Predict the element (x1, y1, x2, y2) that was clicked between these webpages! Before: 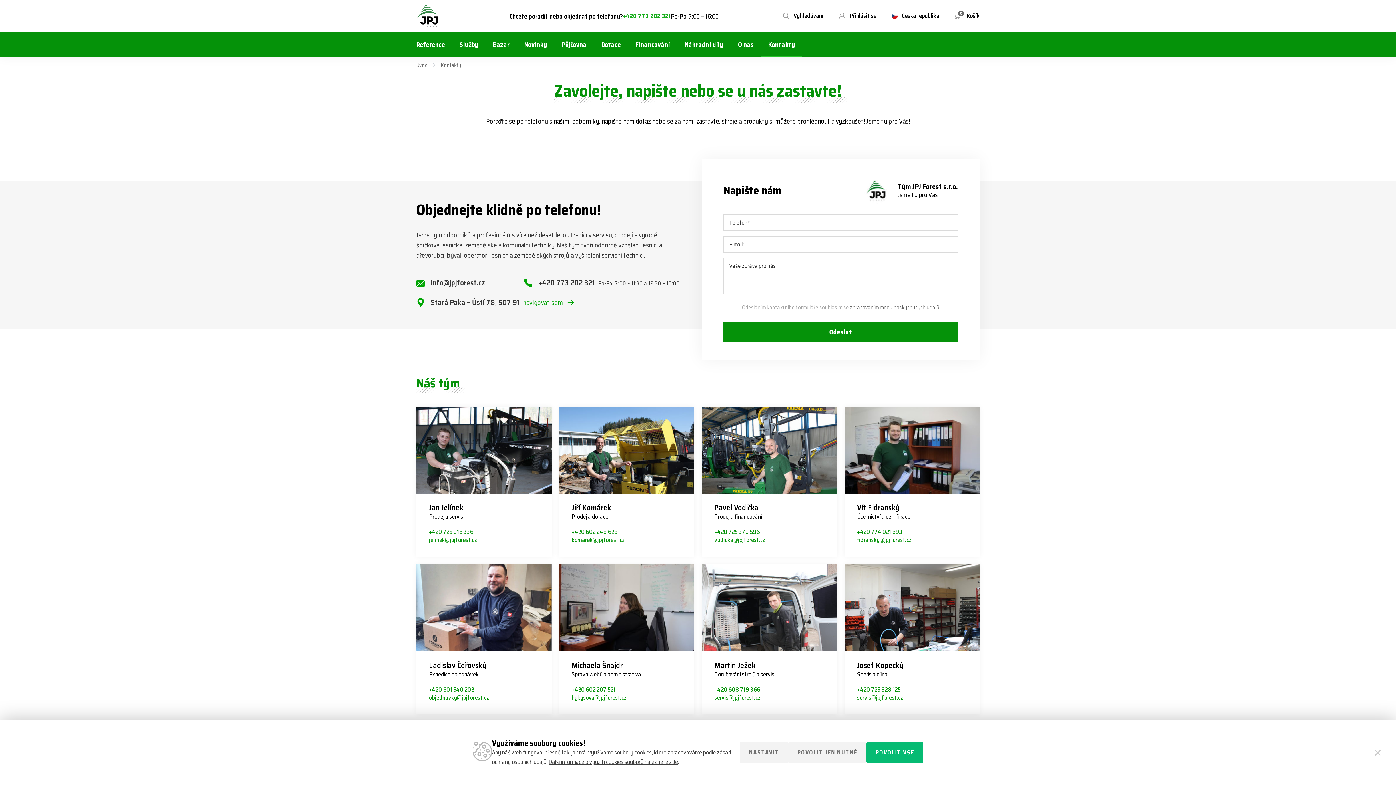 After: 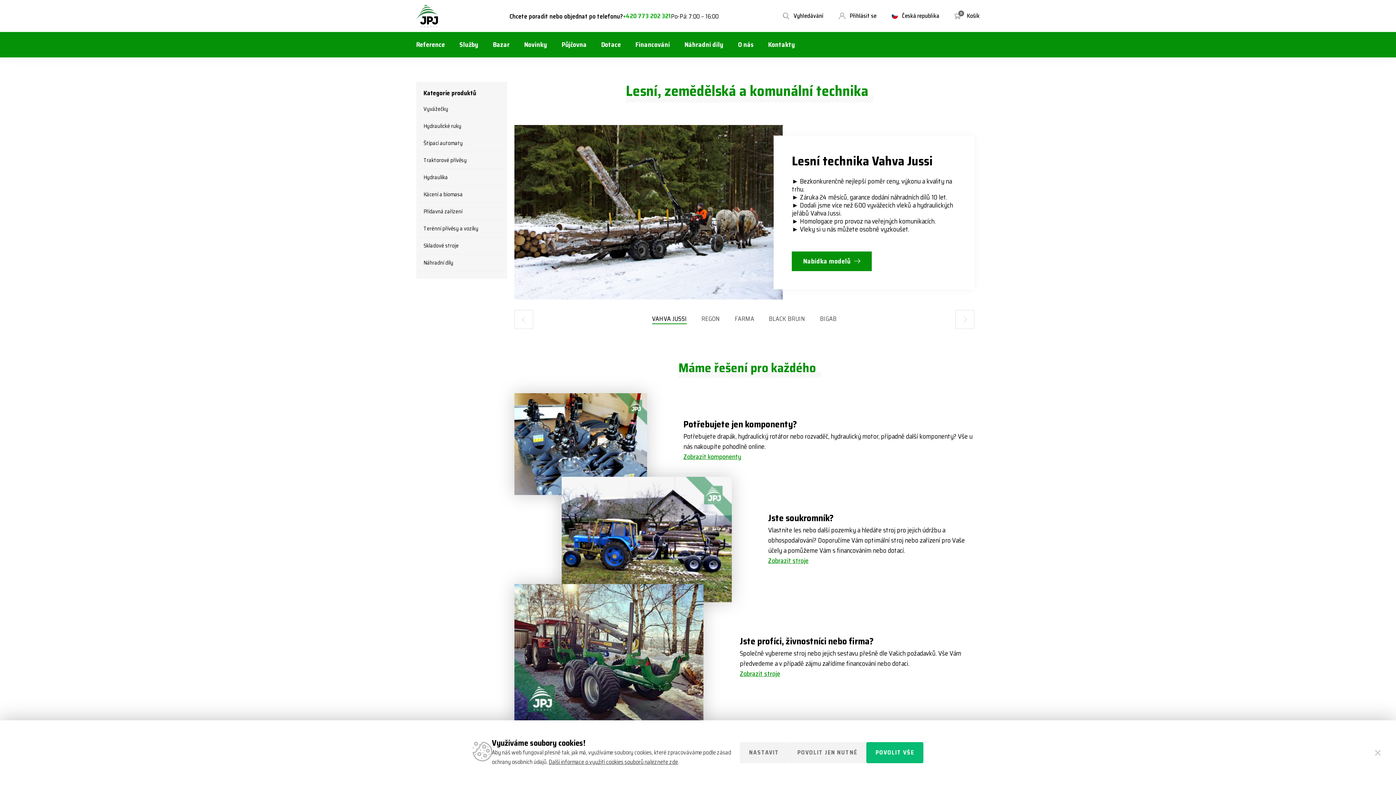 Action: bbox: (416, 4, 438, 27)